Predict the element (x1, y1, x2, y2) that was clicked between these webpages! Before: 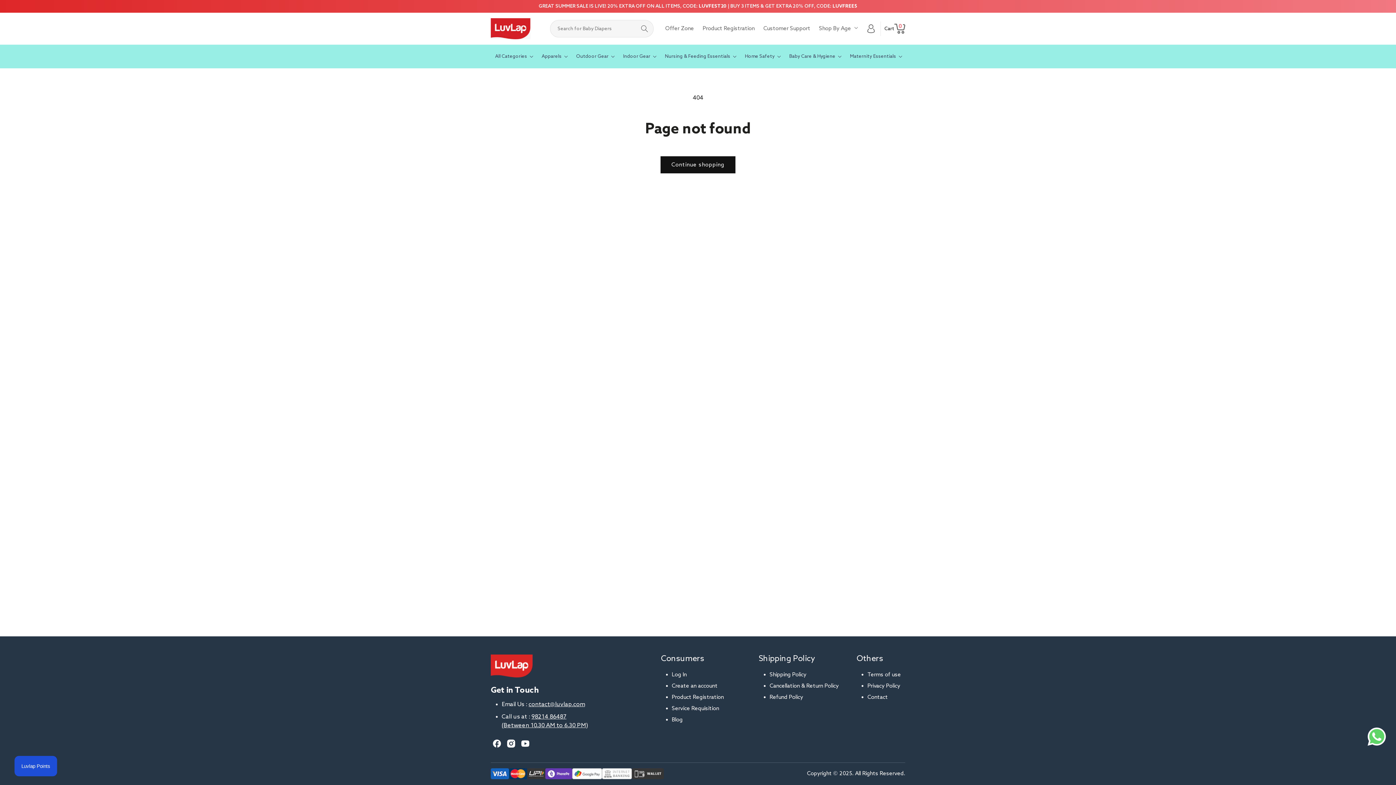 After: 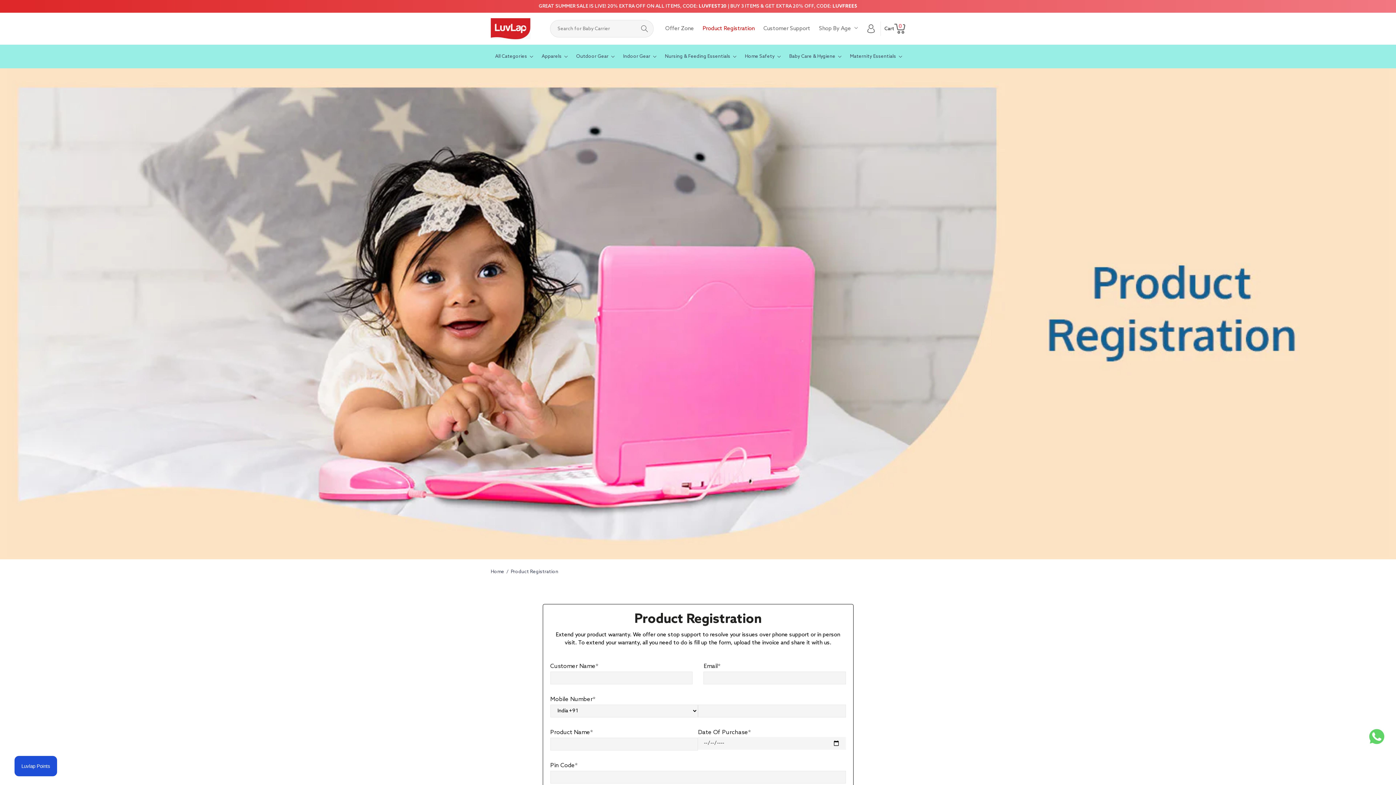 Action: bbox: (672, 694, 724, 701) label: Product Registration